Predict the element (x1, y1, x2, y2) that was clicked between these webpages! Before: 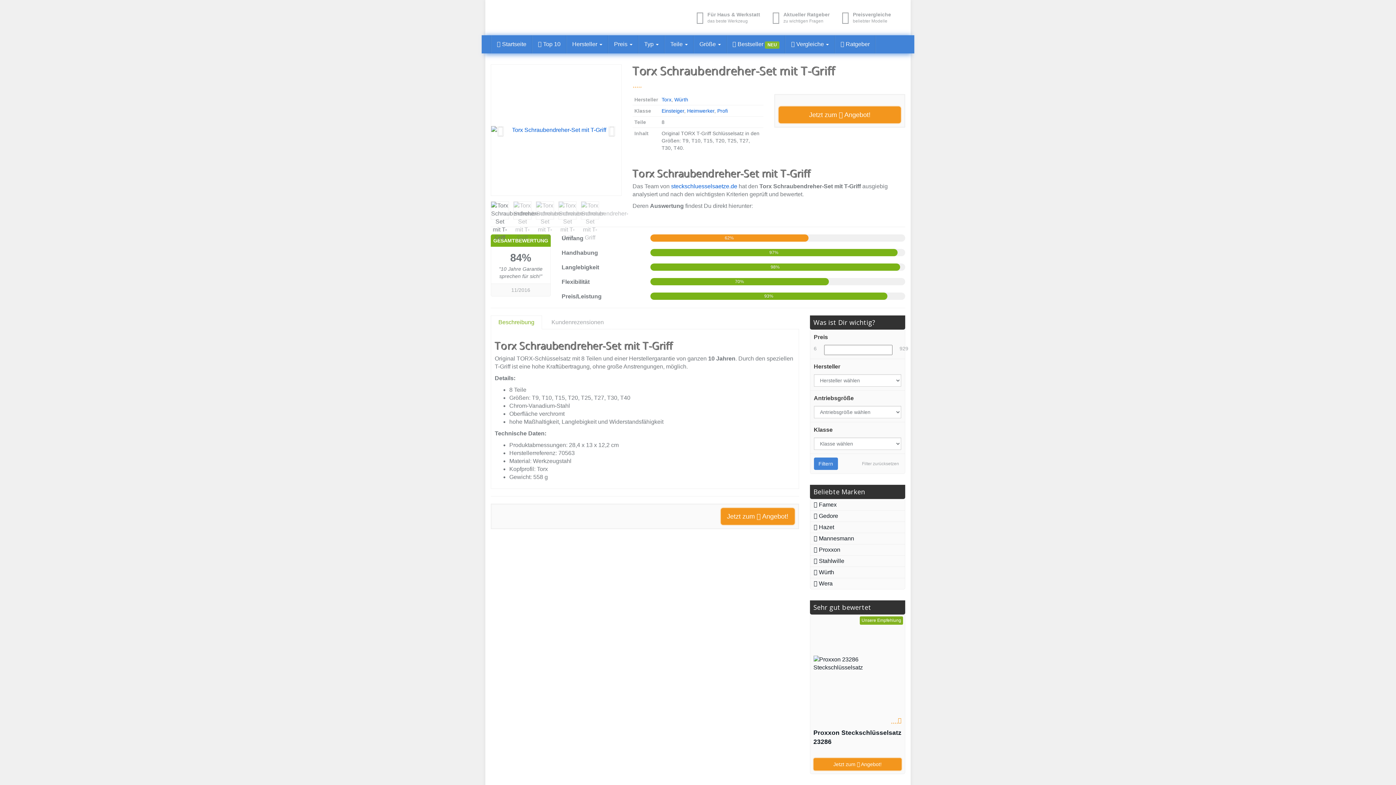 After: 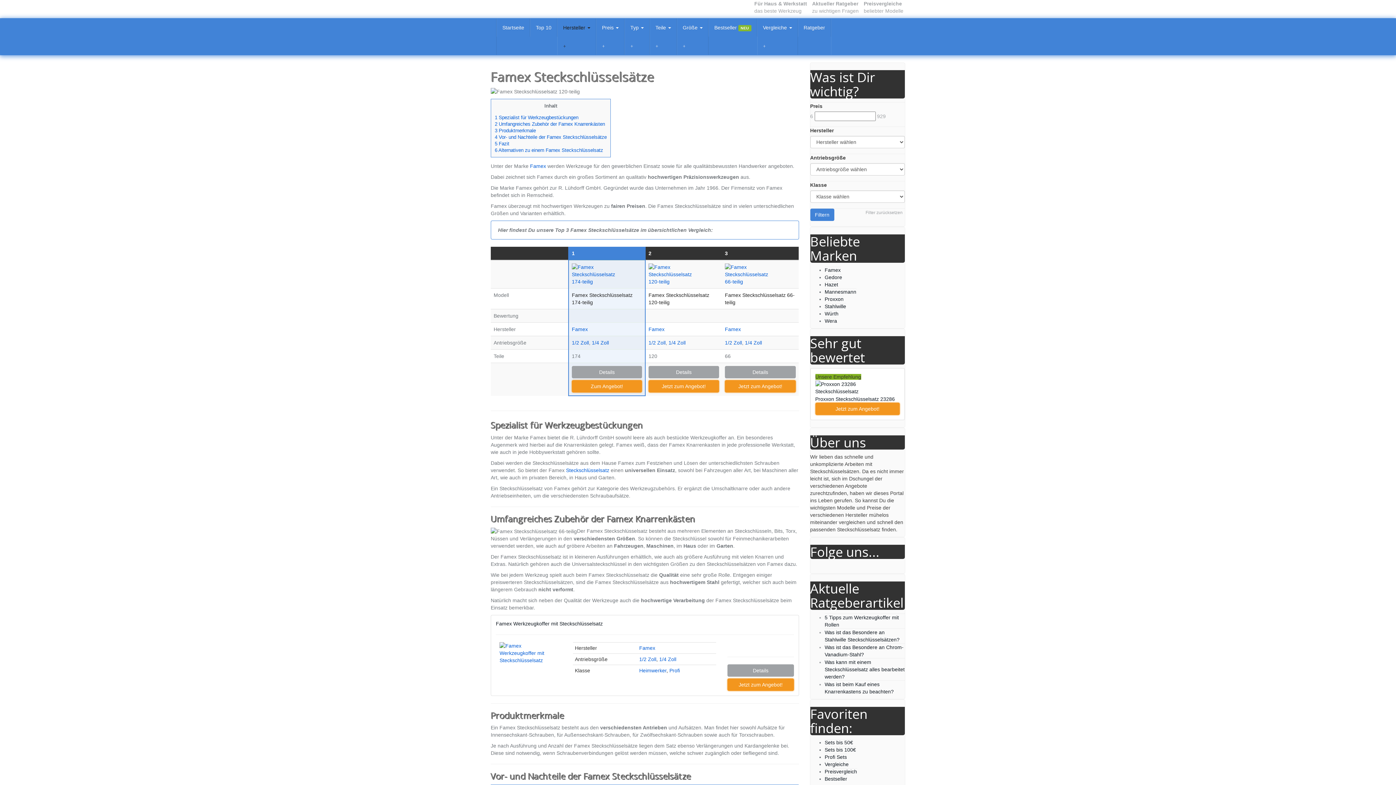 Action: label:  Famex bbox: (810, 499, 905, 510)